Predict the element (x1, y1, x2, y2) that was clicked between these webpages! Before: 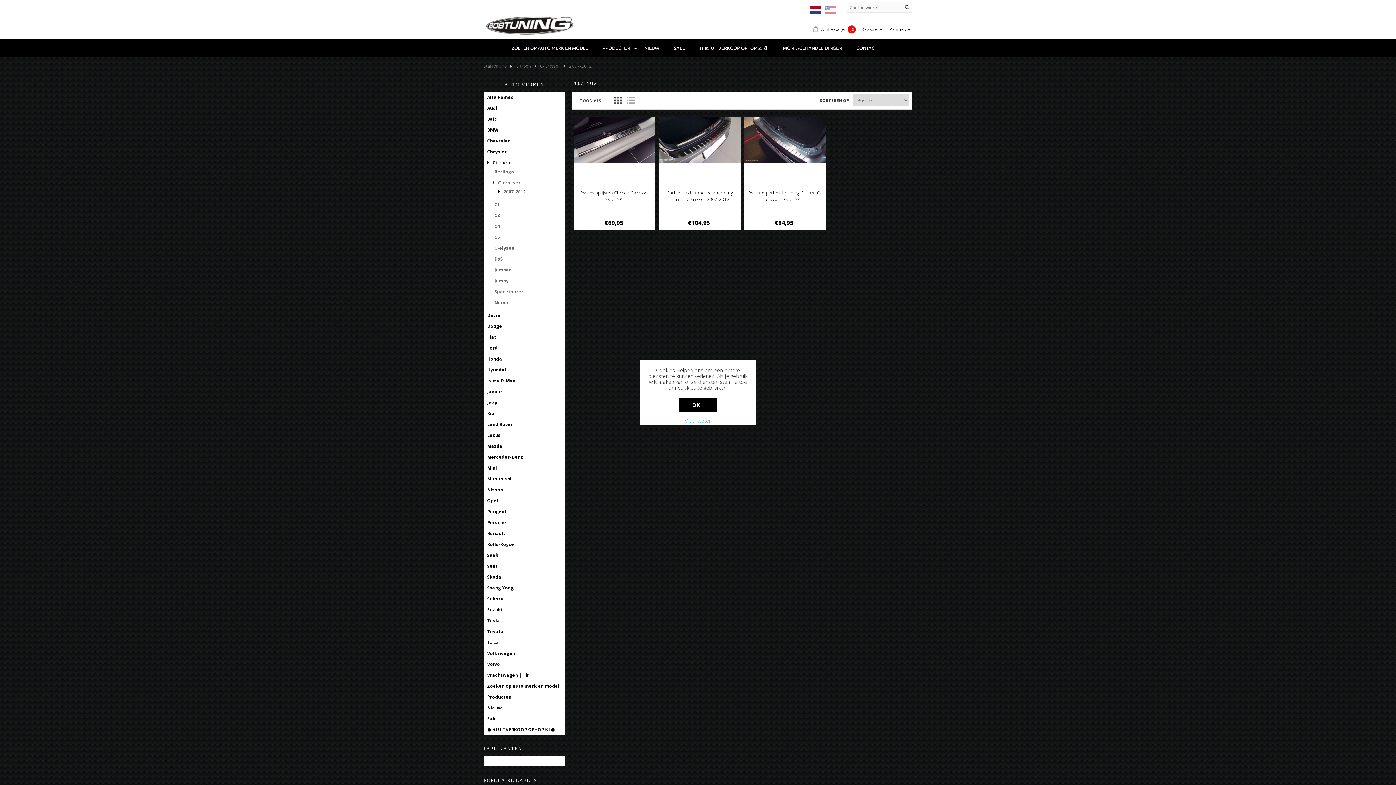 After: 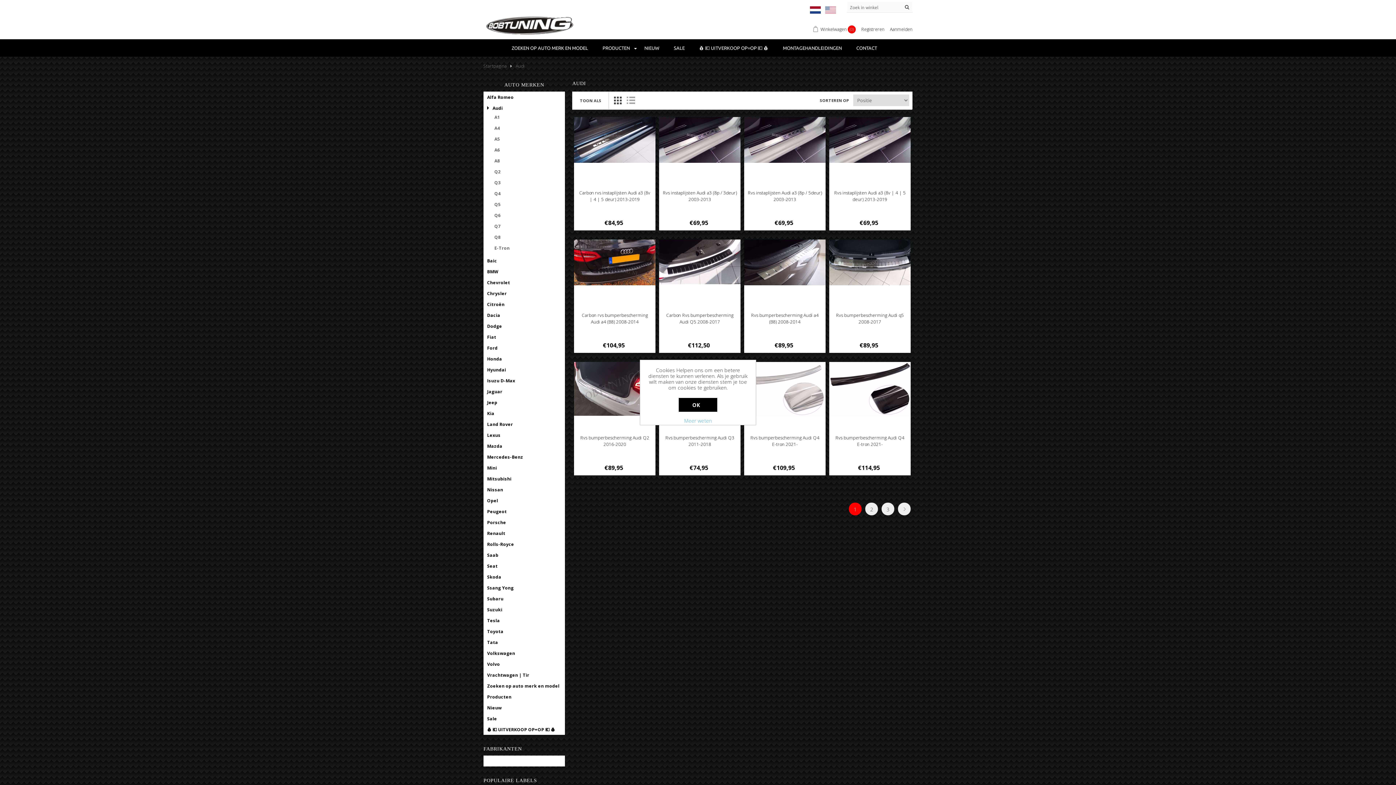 Action: bbox: (487, 104, 497, 111) label: Audi